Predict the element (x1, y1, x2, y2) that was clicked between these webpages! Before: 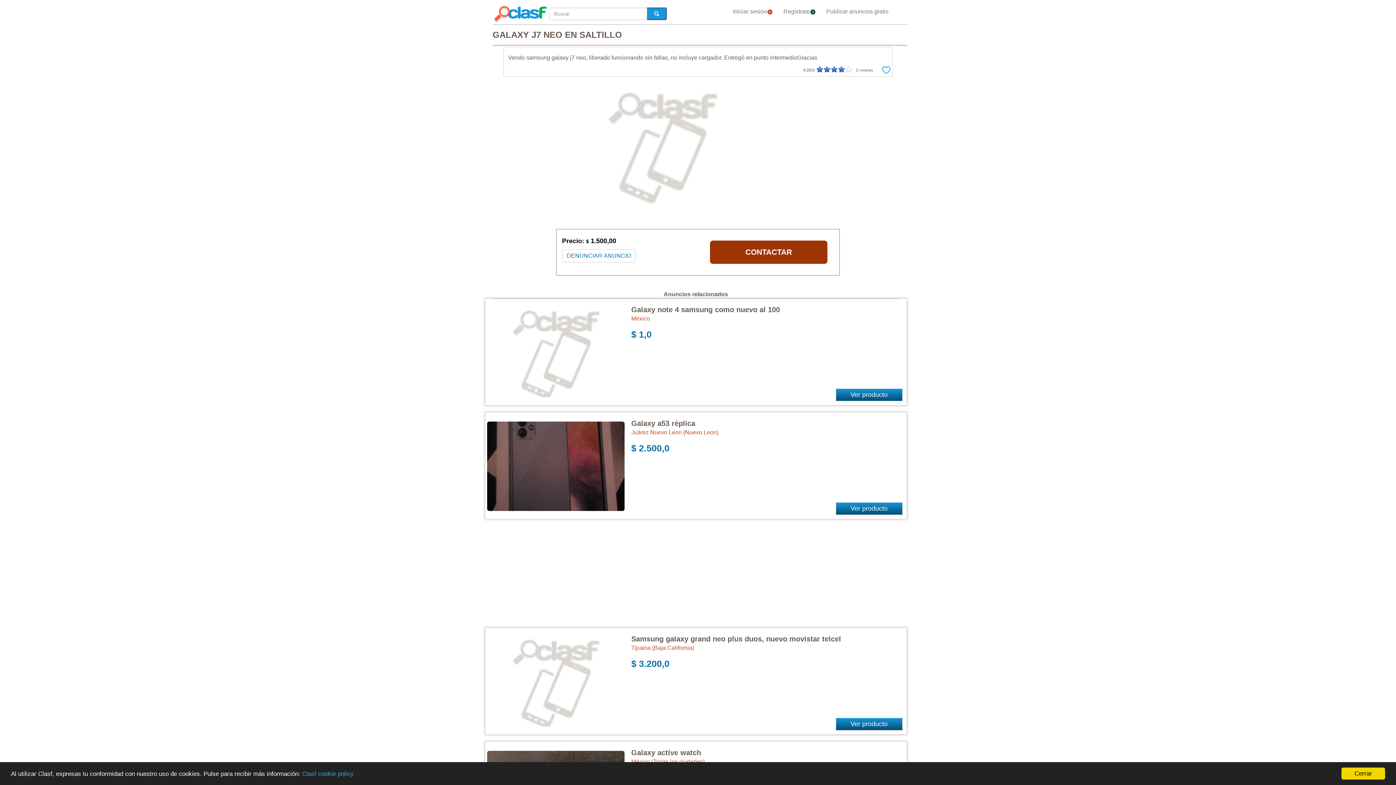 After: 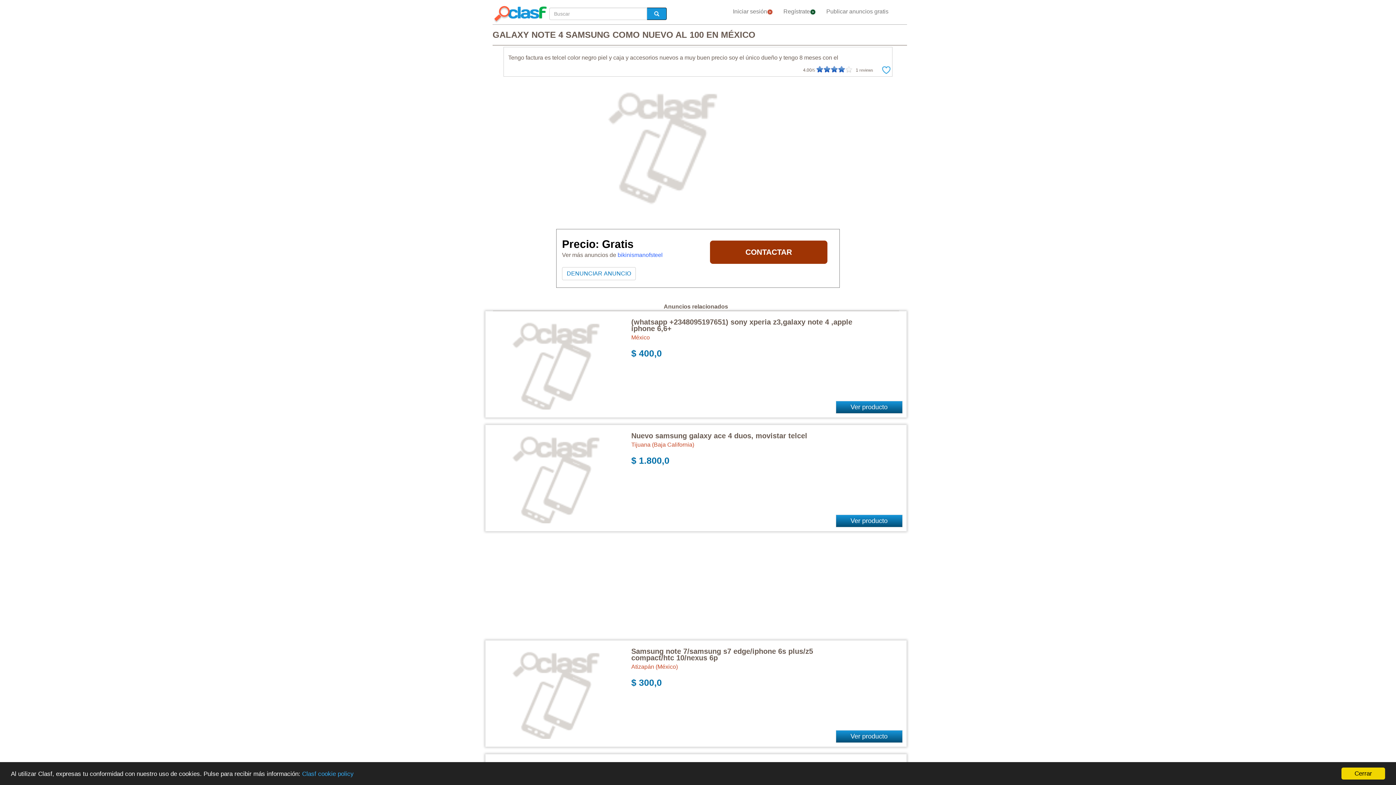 Action: bbox: (631, 305, 780, 313) label: Galaxy note 4 samsung como nuevo al 100